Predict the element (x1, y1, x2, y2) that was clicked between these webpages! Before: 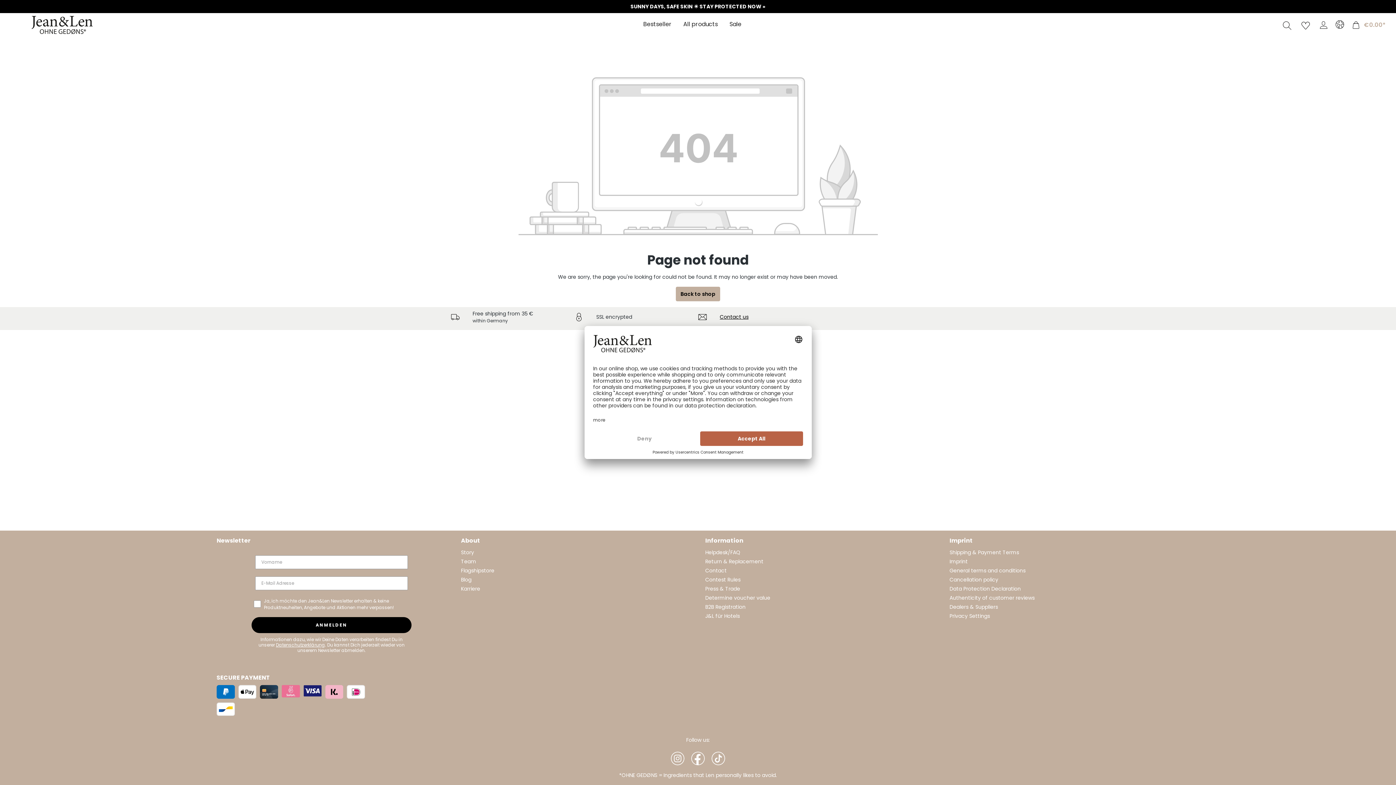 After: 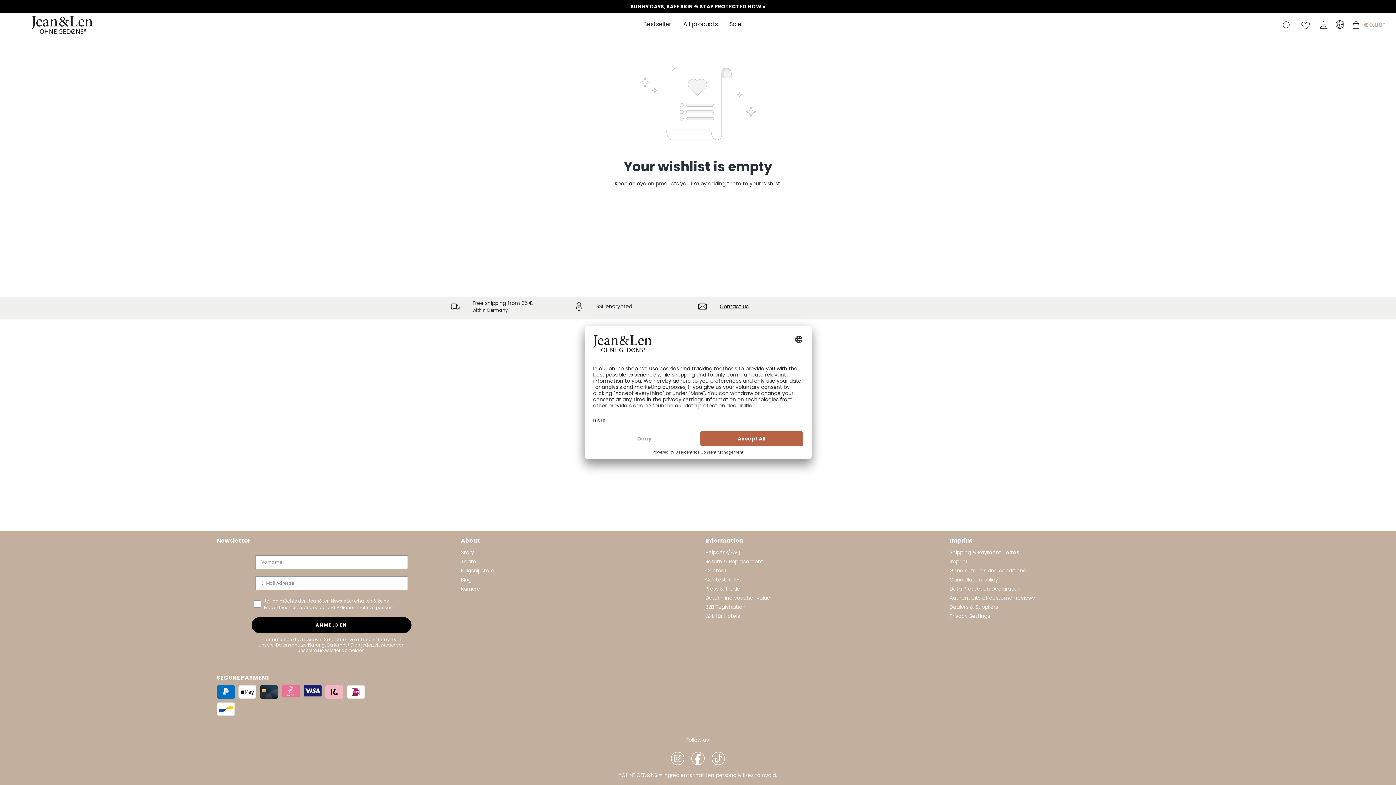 Action: label: Wishlist bbox: (1296, 17, 1315, 32)